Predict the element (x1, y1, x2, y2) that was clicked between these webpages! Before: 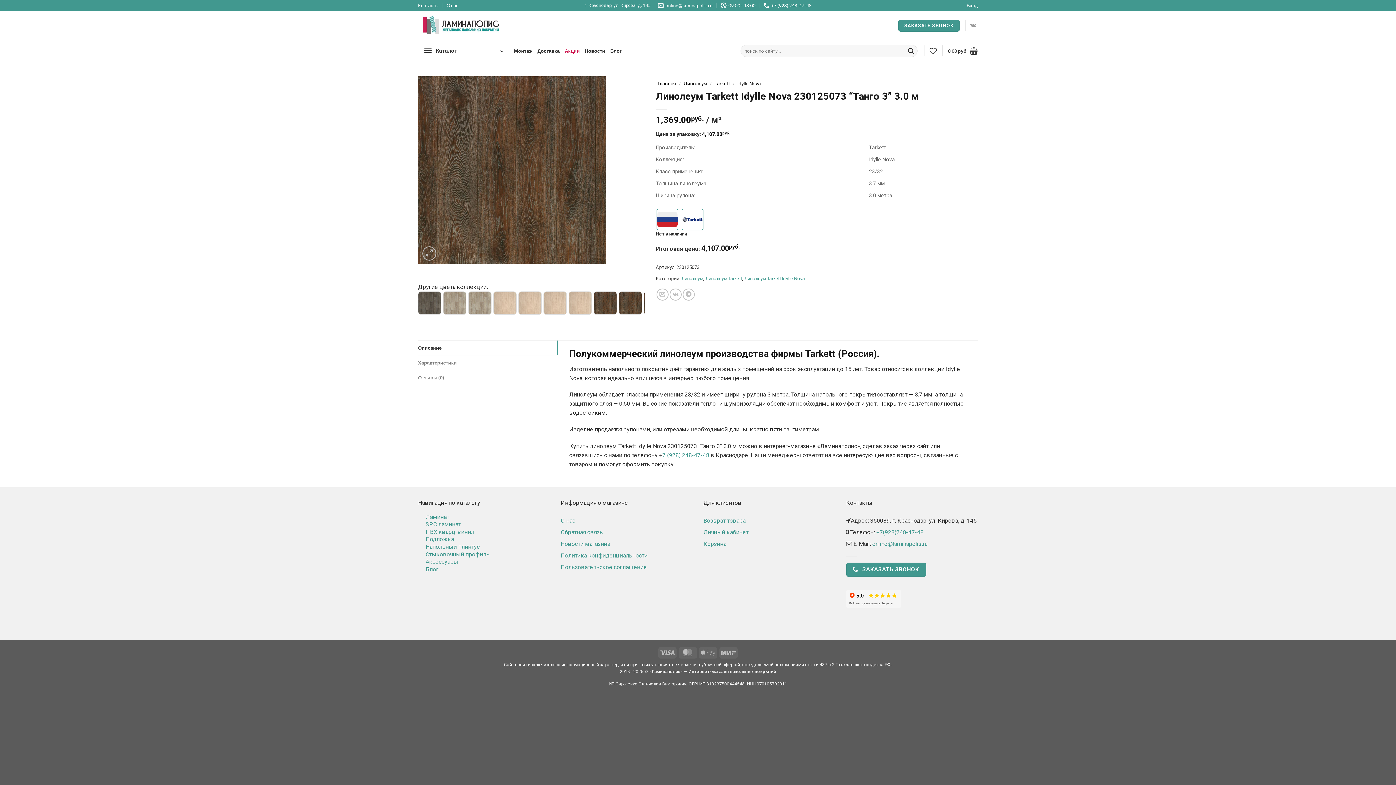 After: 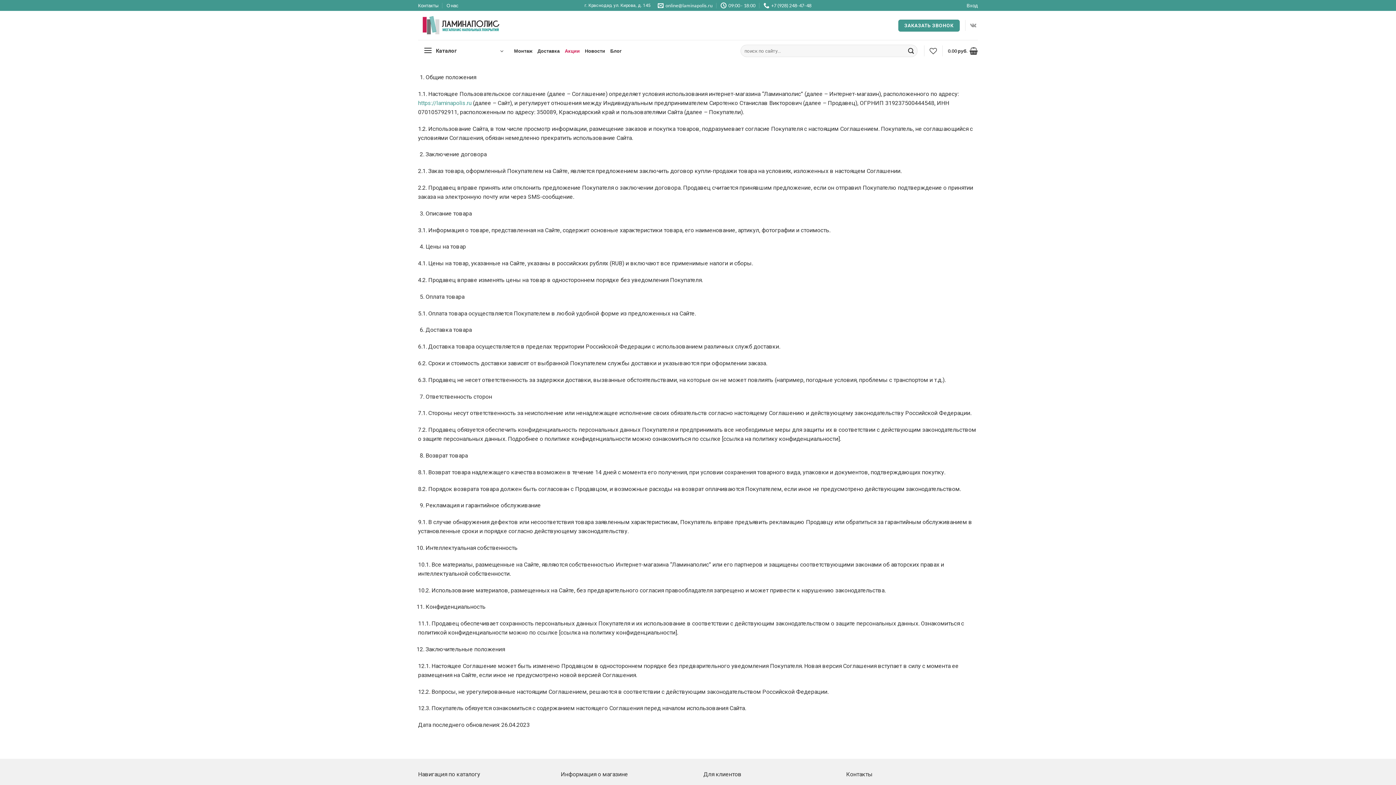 Action: bbox: (560, 563, 647, 570) label: Пользовательское соглашение